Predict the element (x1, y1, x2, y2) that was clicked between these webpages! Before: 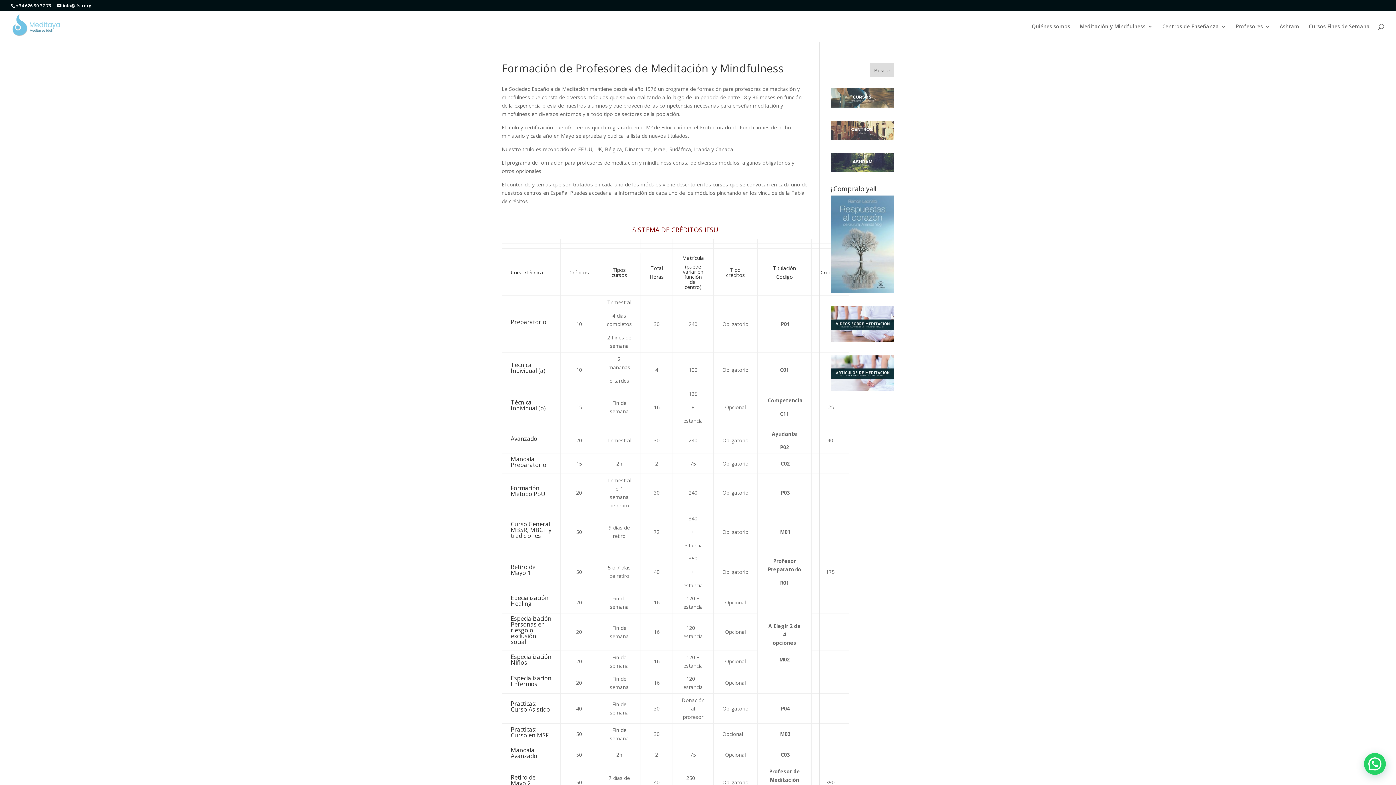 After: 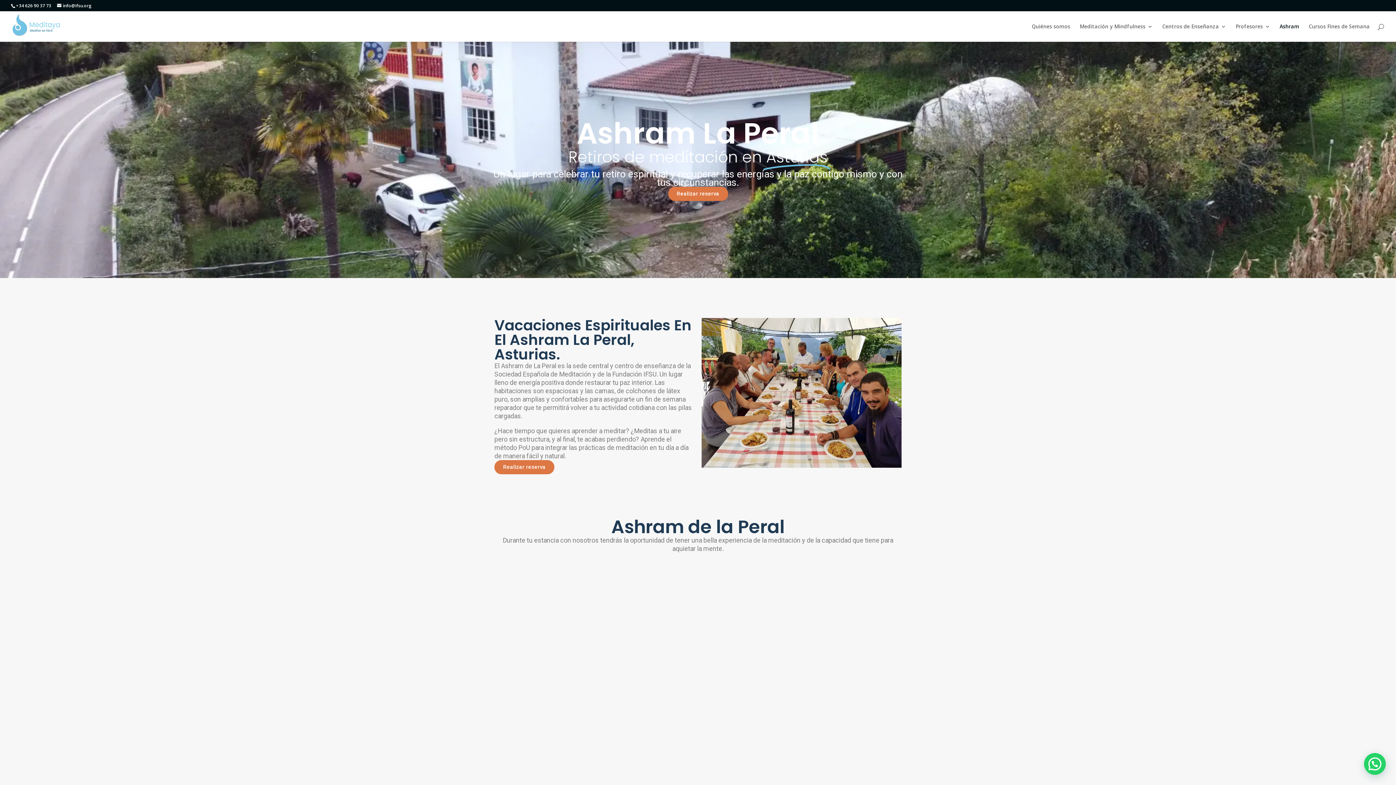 Action: label: Ashram bbox: (1280, 24, 1299, 41)